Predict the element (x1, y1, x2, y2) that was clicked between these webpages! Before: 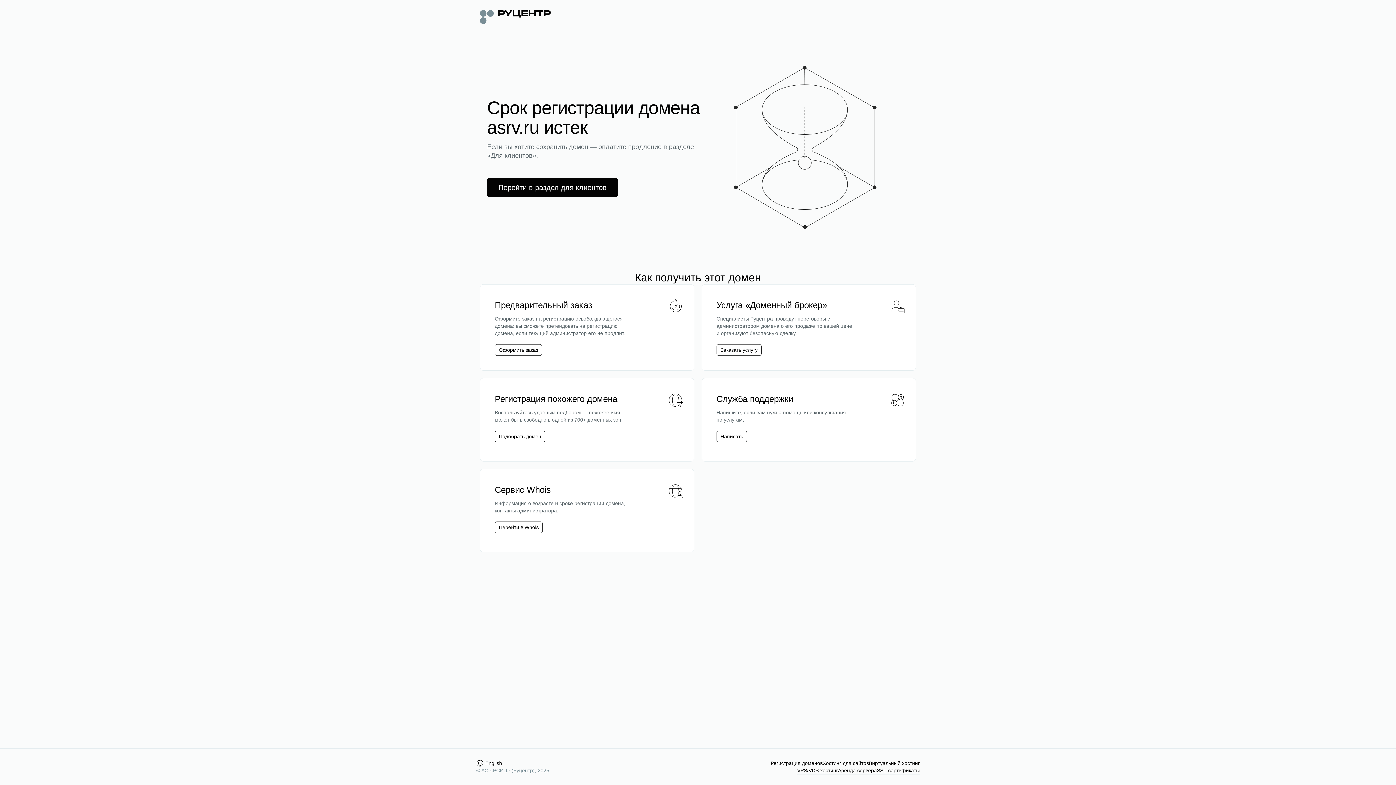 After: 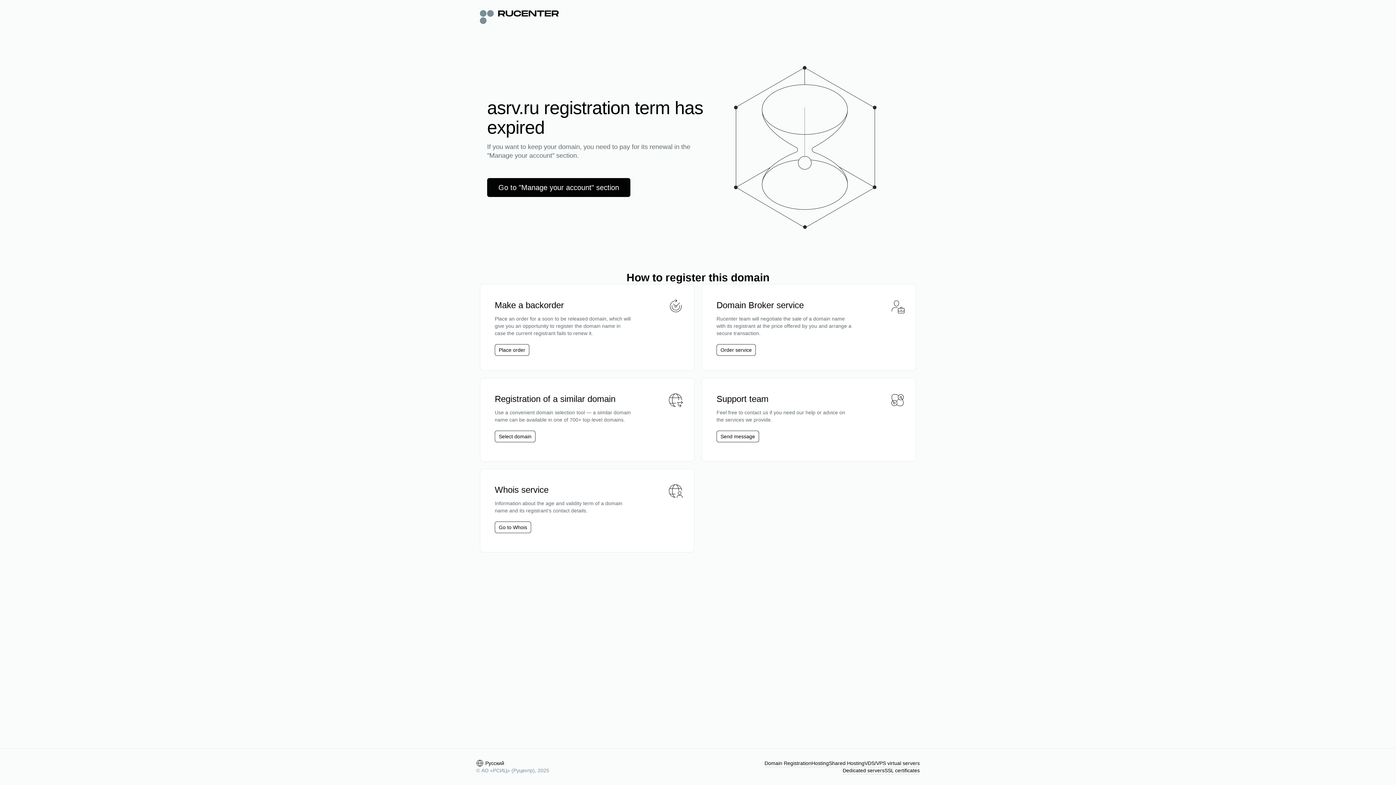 Action: label: English bbox: (476, 760, 502, 767)